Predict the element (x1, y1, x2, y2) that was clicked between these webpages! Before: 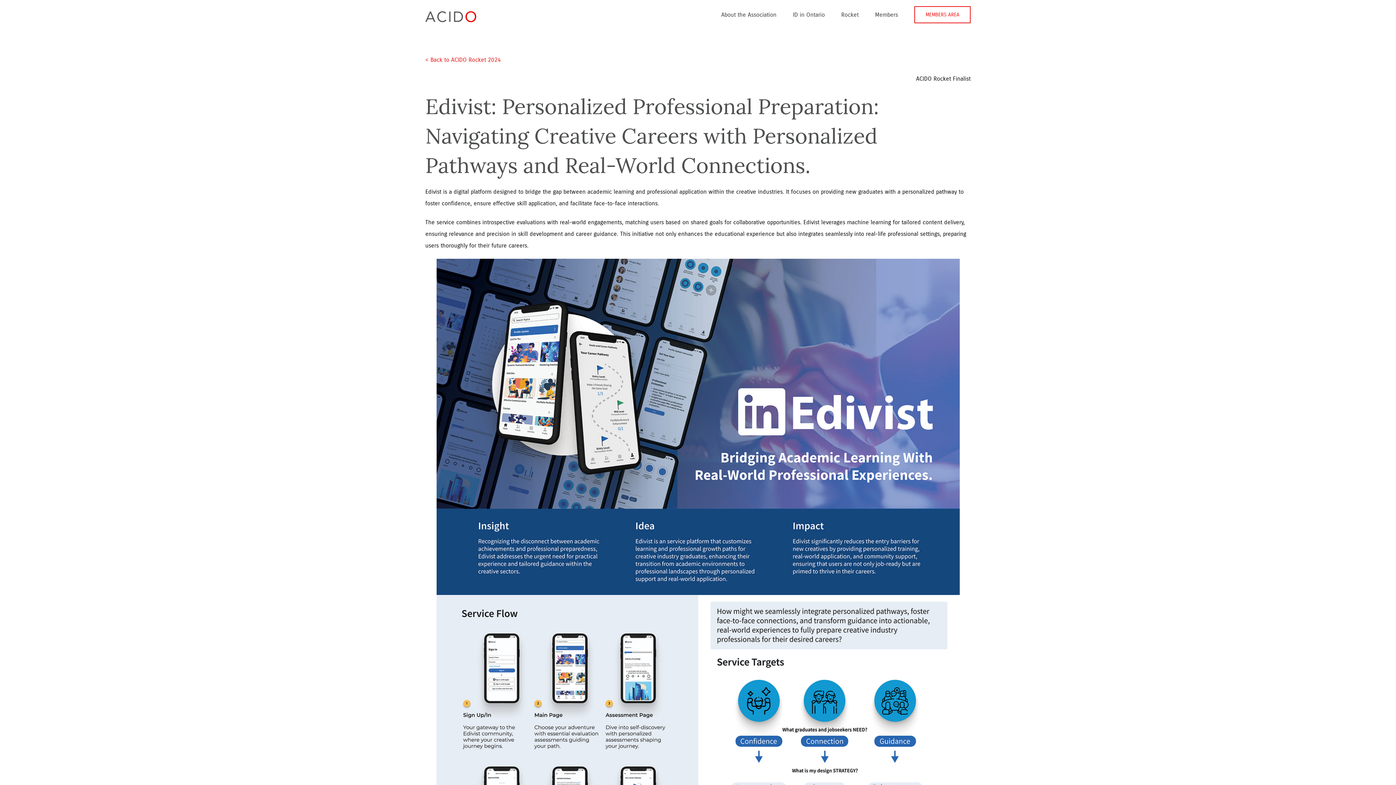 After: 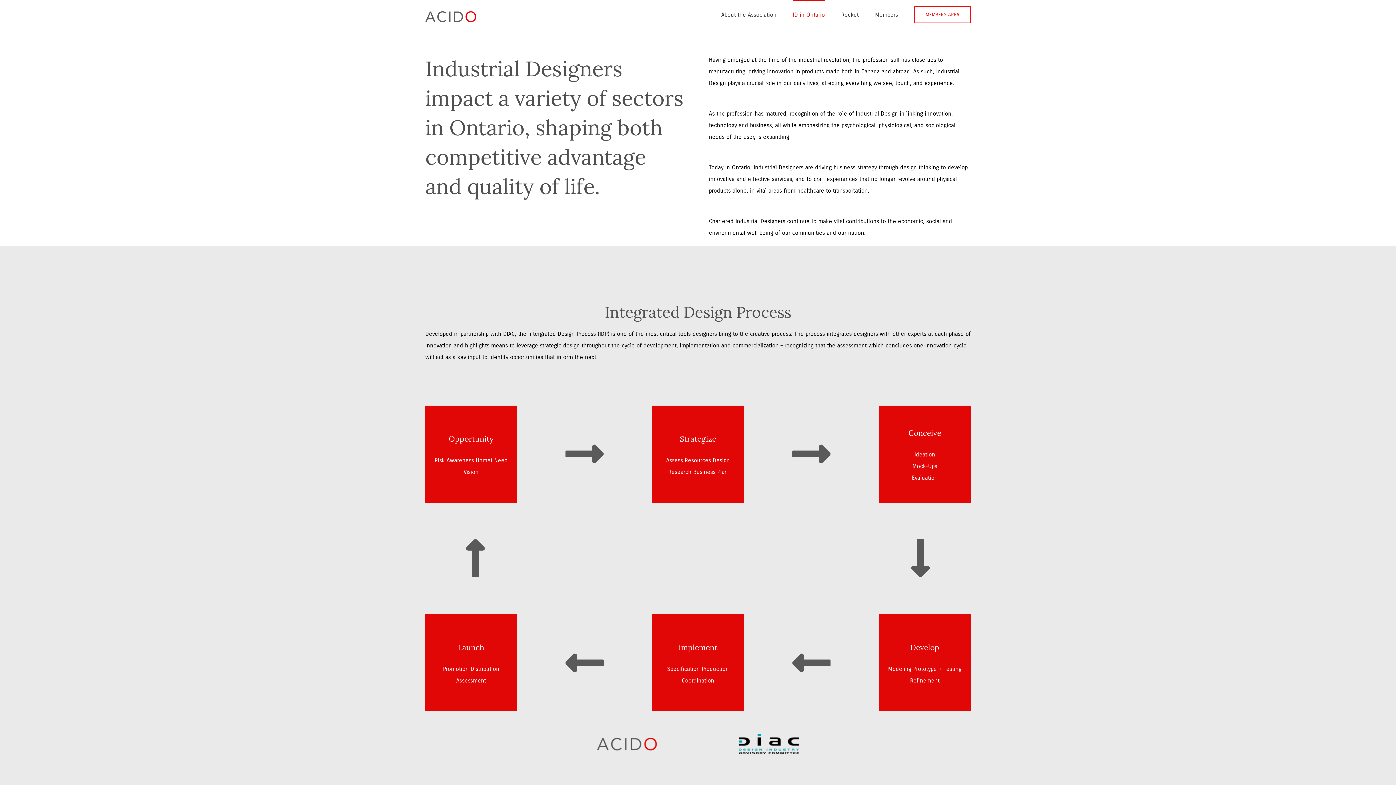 Action: bbox: (793, 0, 825, 28) label: ID in Ontario